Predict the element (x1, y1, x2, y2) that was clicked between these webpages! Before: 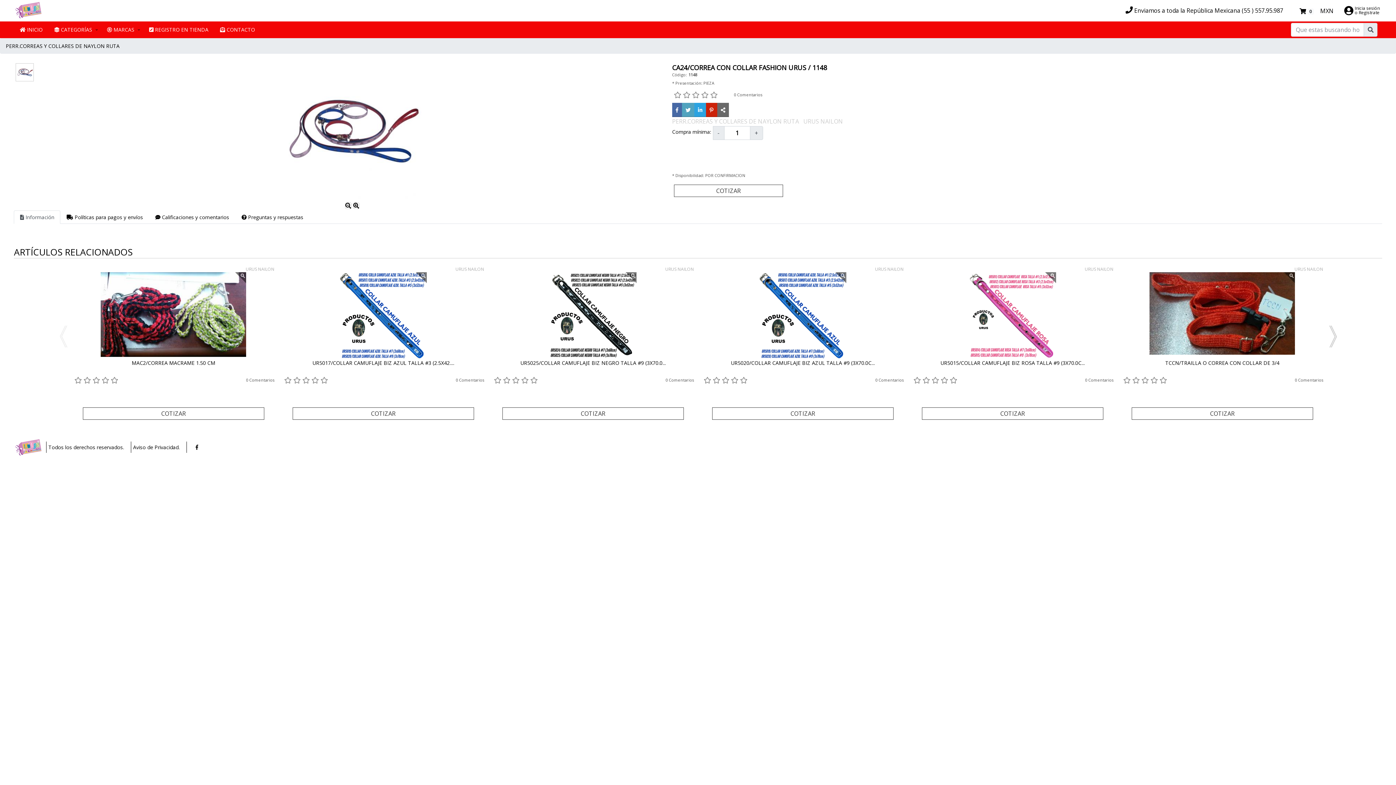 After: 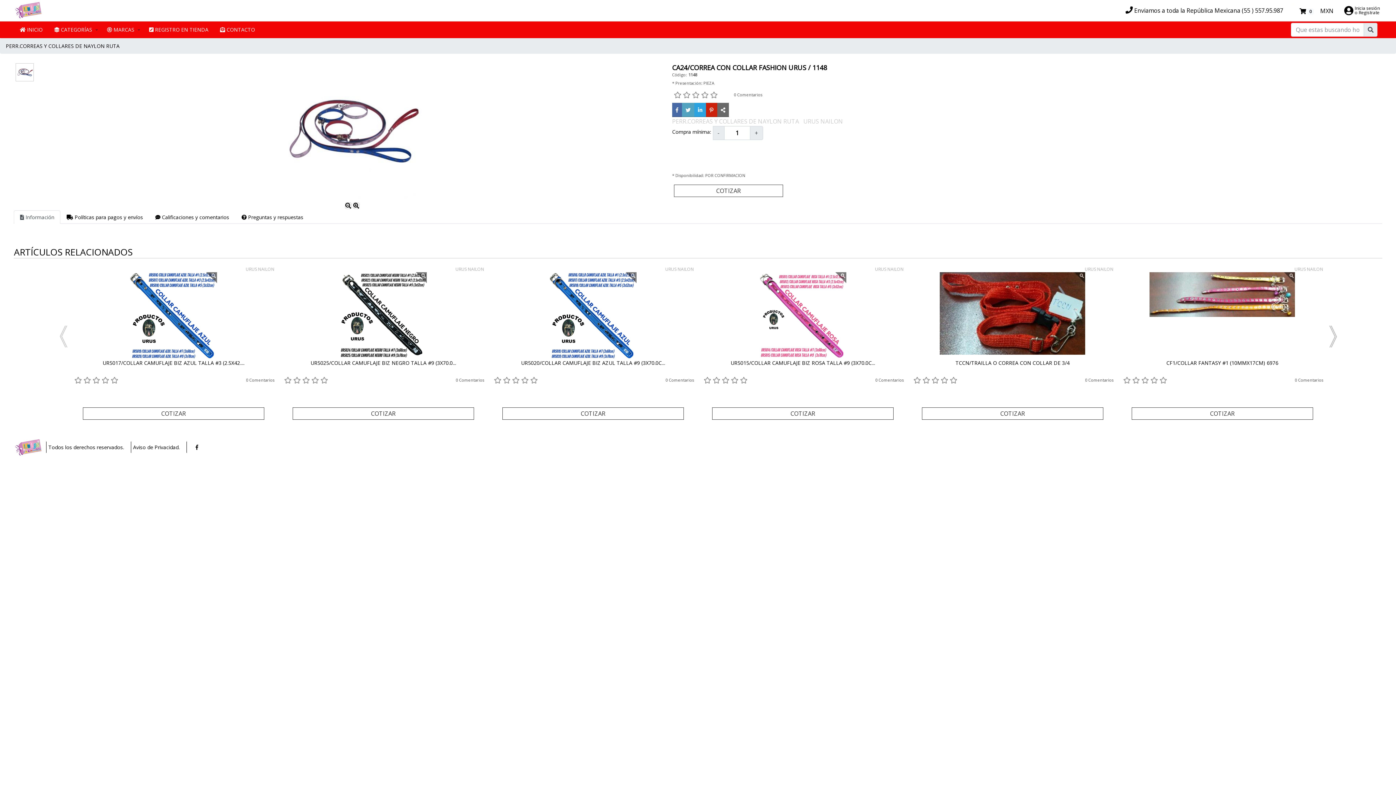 Action: label: Next bbox: (1329, 318, 1336, 354)